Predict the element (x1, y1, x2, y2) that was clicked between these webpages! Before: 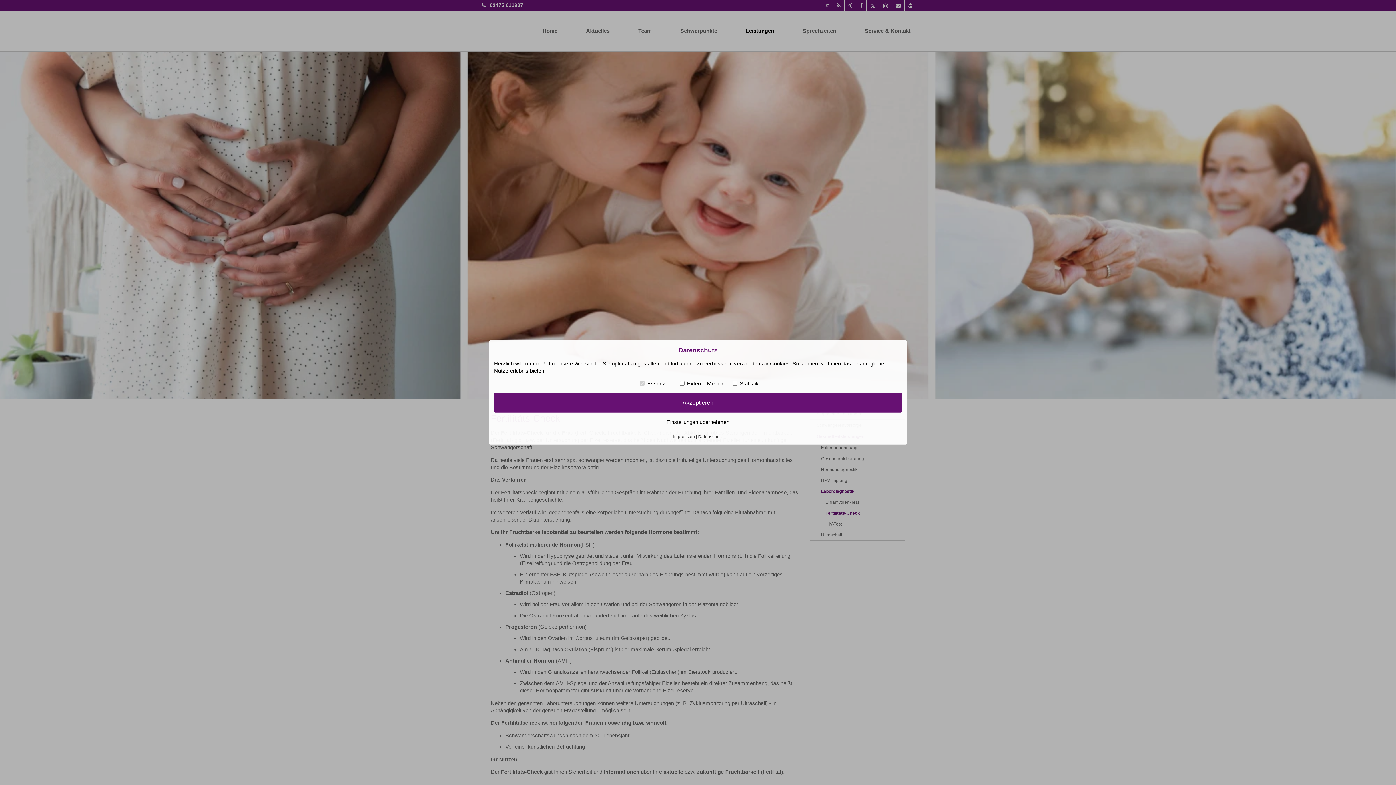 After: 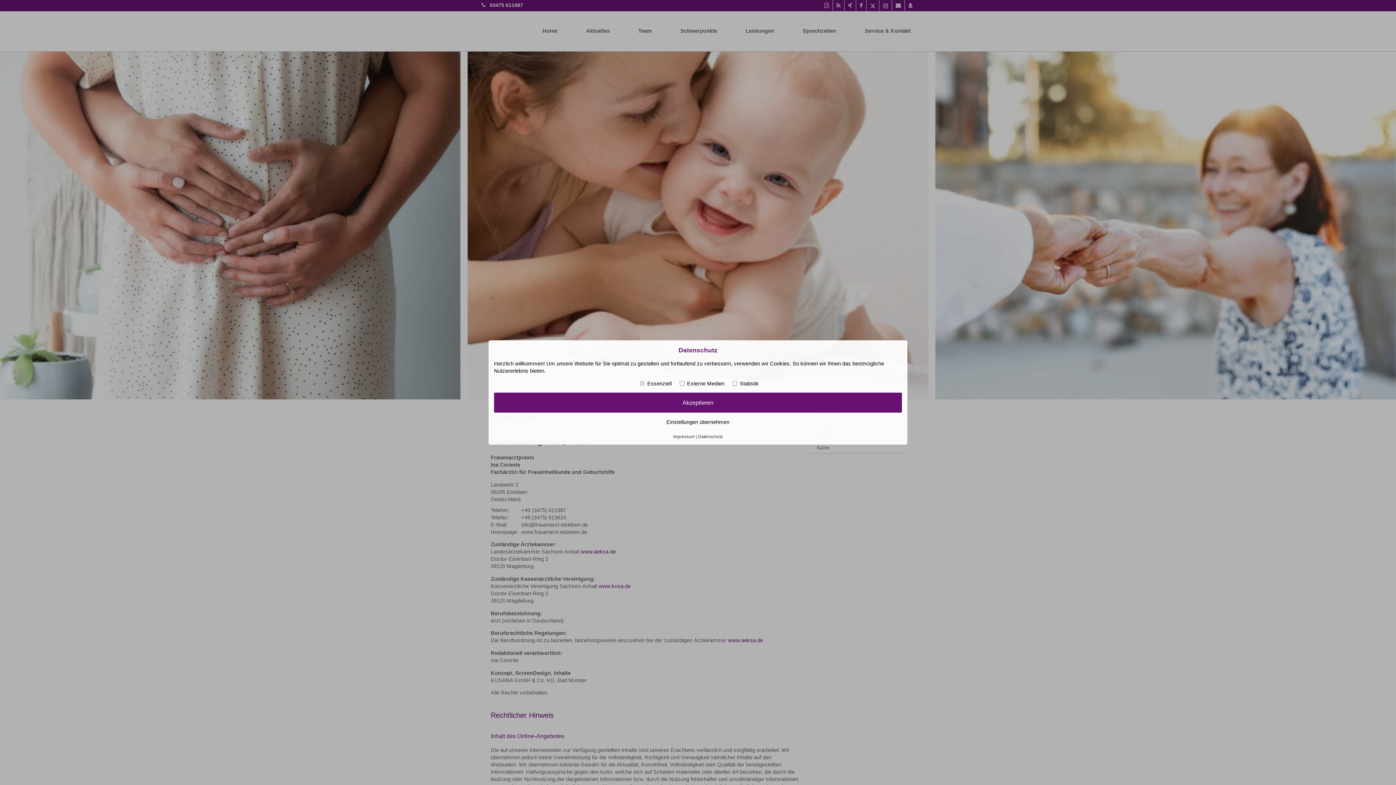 Action: label: Impressum bbox: (673, 434, 695, 438)